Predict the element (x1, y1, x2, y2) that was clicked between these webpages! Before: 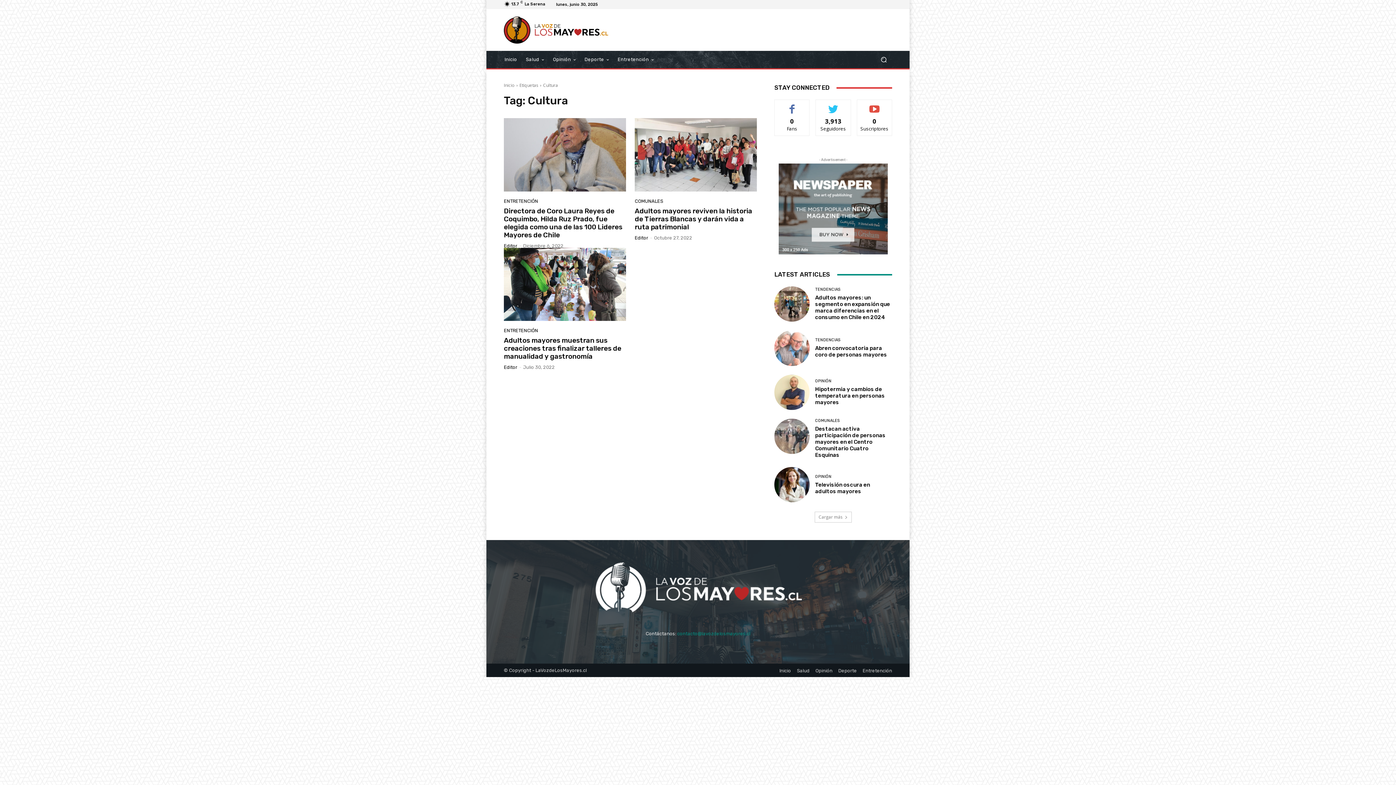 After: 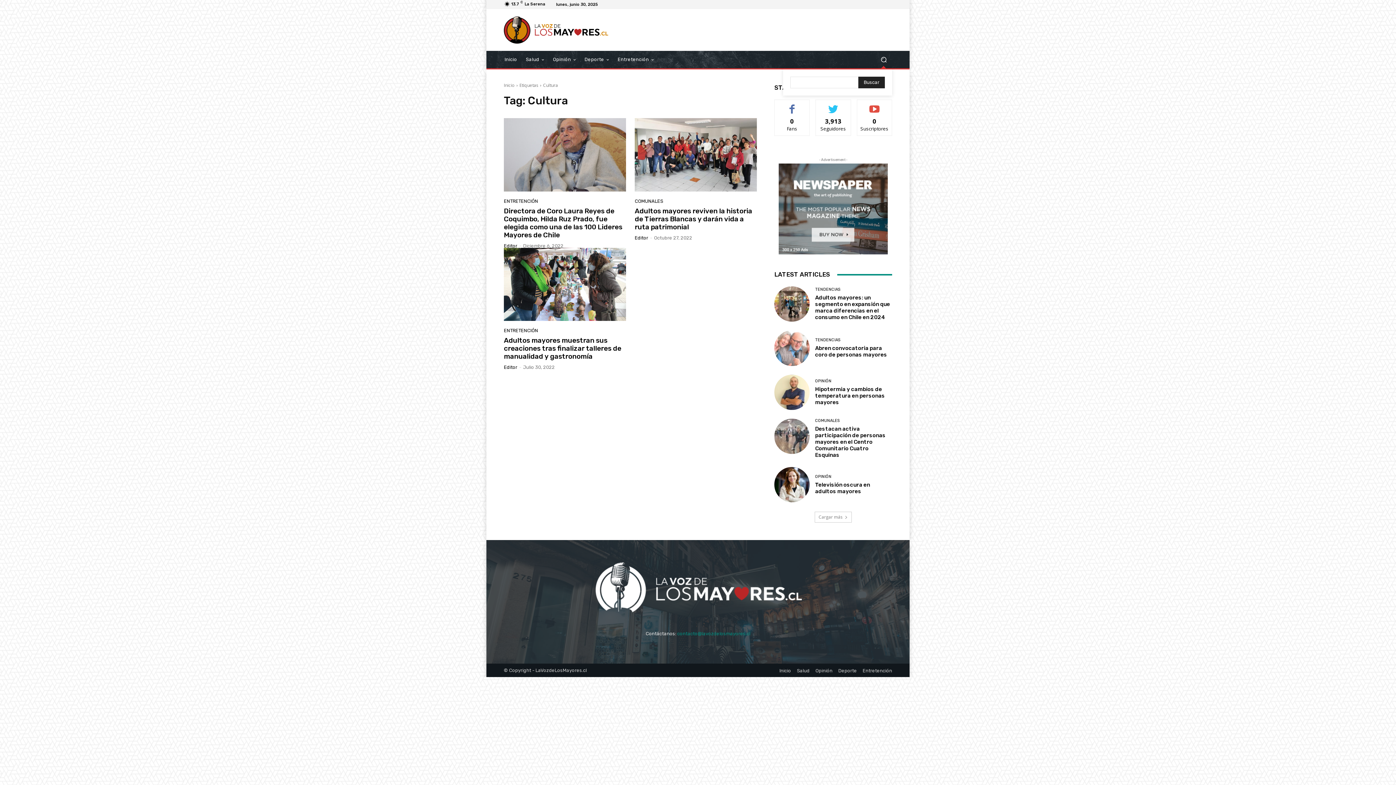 Action: bbox: (875, 51, 892, 68) label: Search